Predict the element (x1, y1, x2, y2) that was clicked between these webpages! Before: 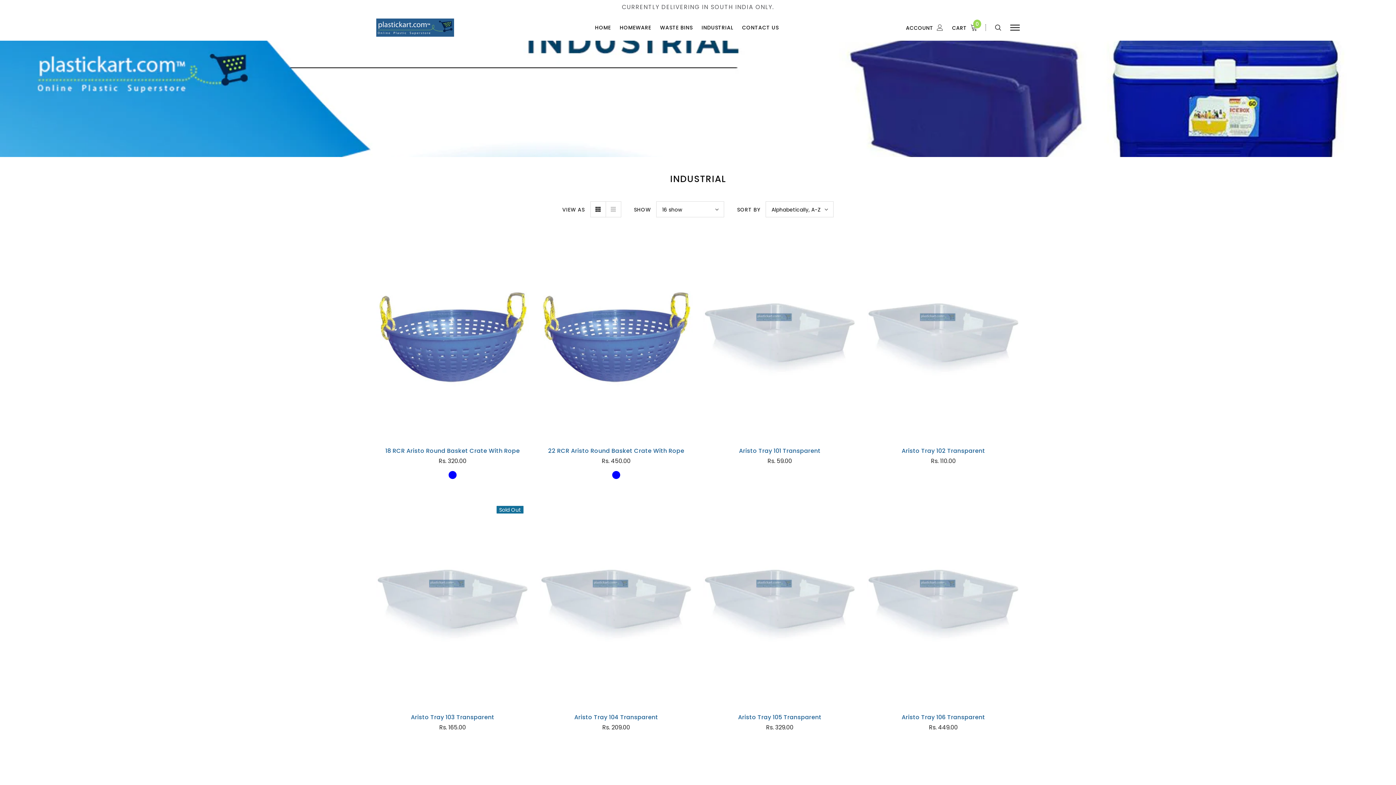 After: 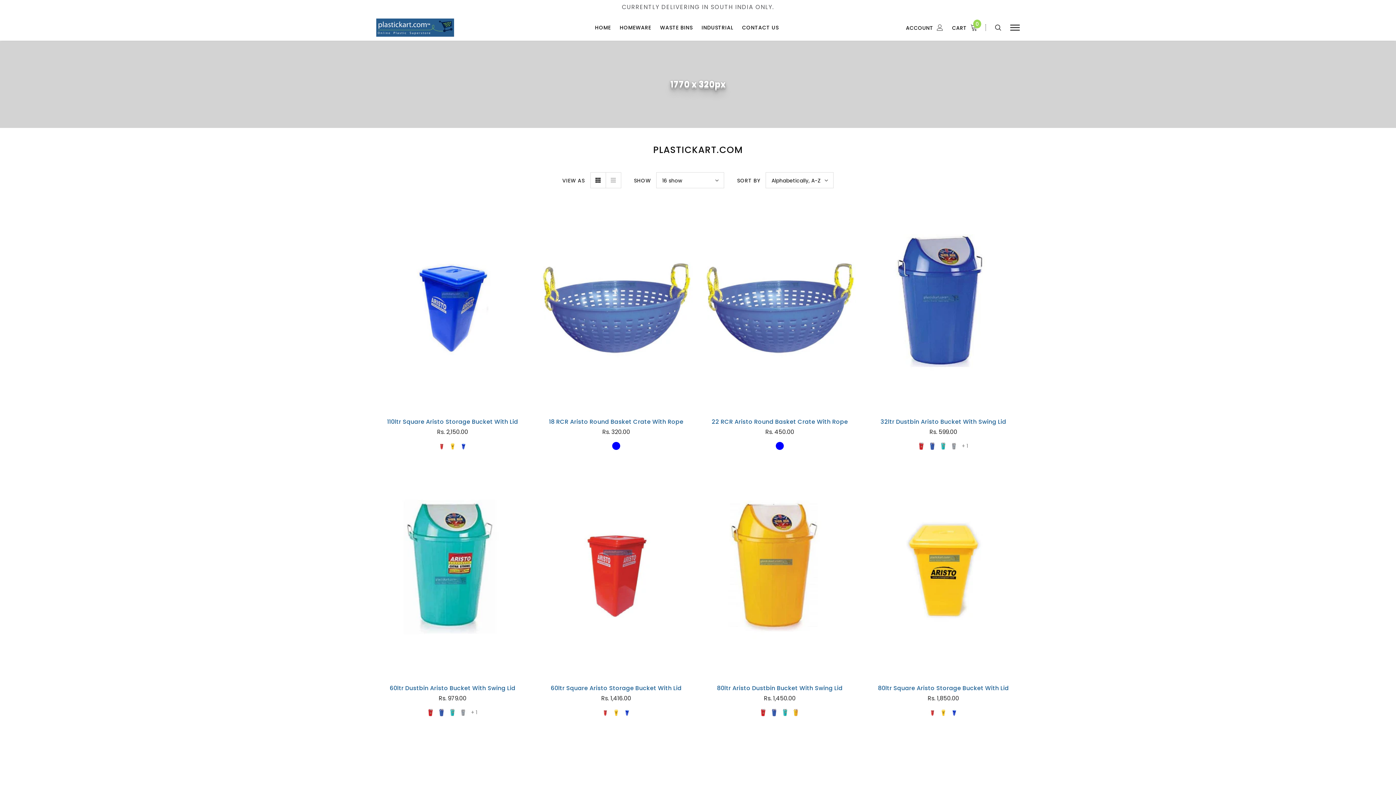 Action: bbox: (923, 704, 964, 711) label: Plastickart.com